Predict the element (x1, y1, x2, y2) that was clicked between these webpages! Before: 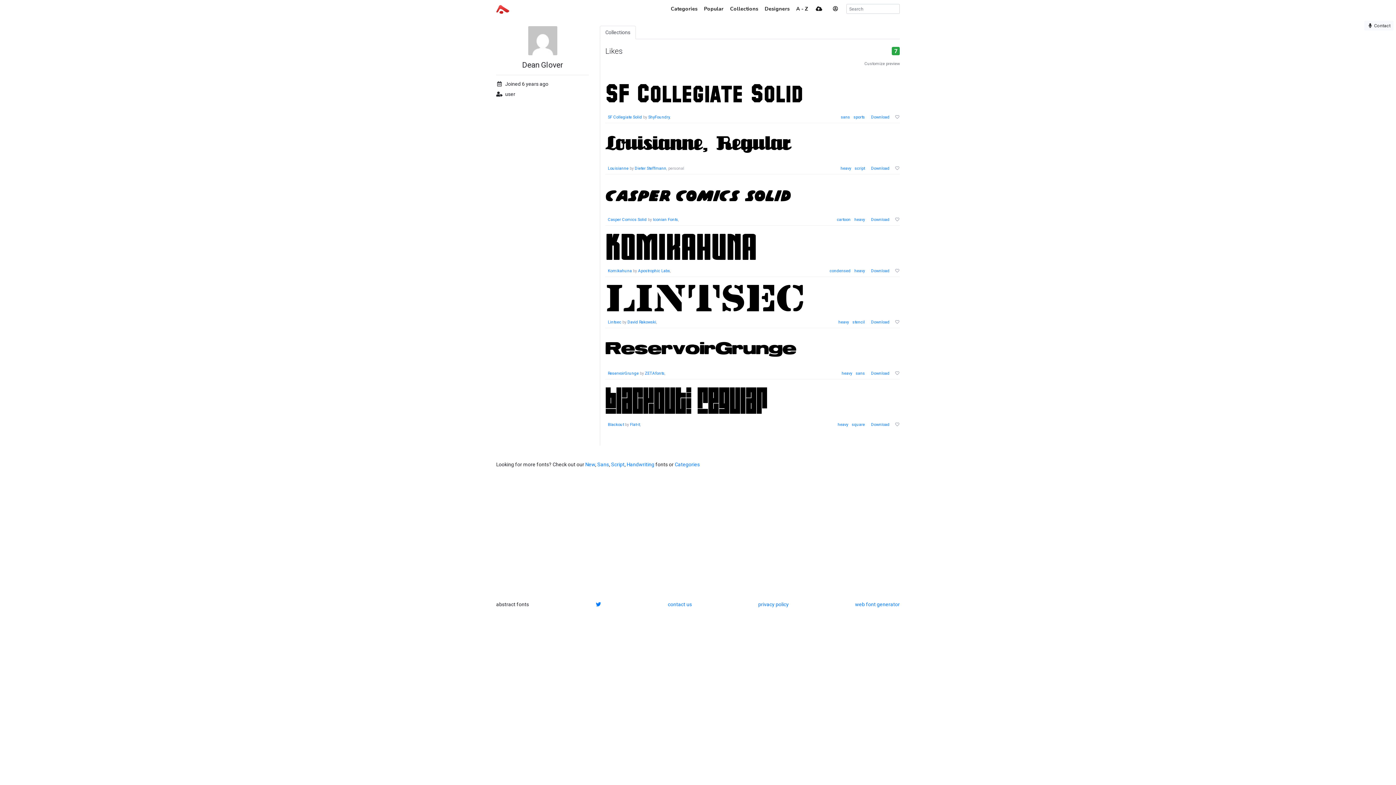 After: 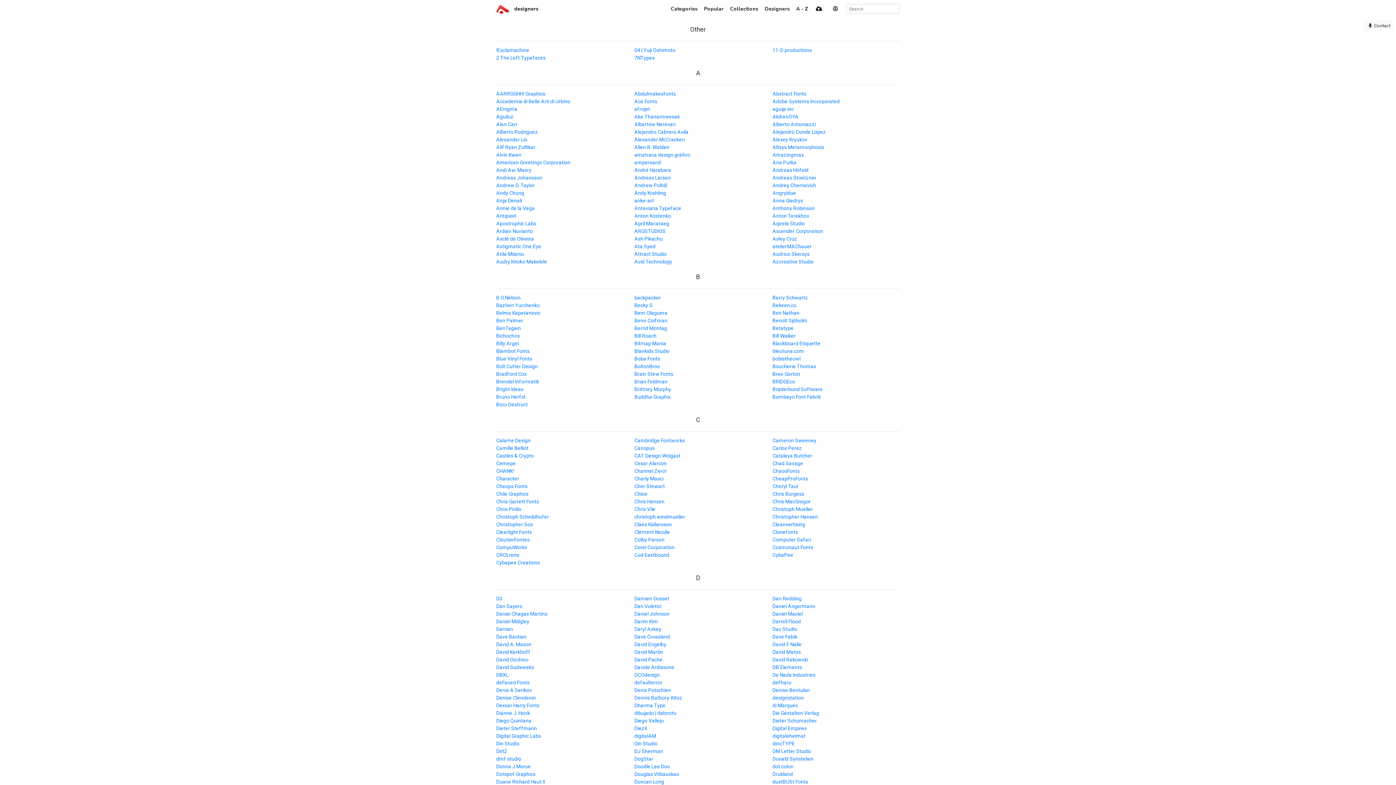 Action: label: Designers bbox: (761, 2, 792, 15)